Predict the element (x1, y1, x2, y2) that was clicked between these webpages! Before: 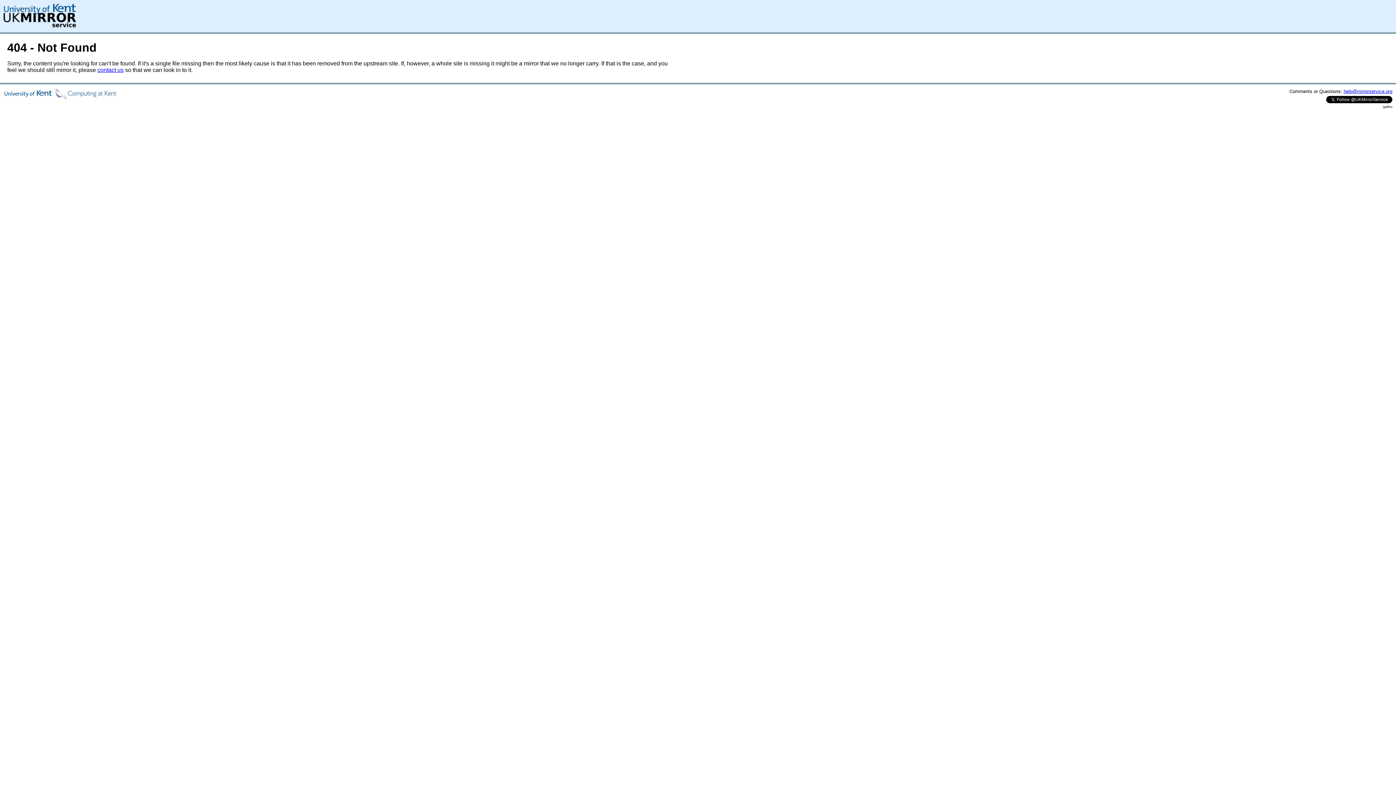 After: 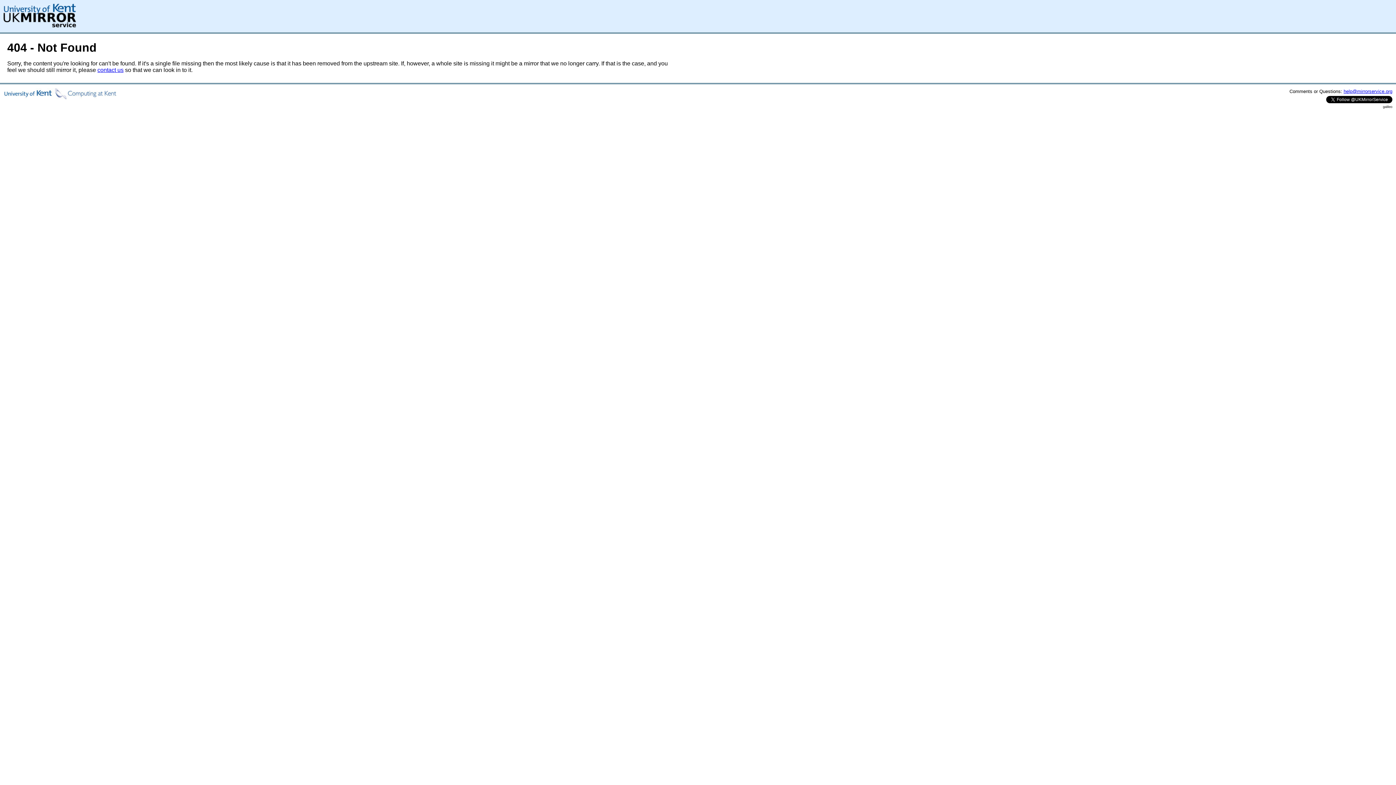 Action: bbox: (97, 66, 123, 73) label: contact us